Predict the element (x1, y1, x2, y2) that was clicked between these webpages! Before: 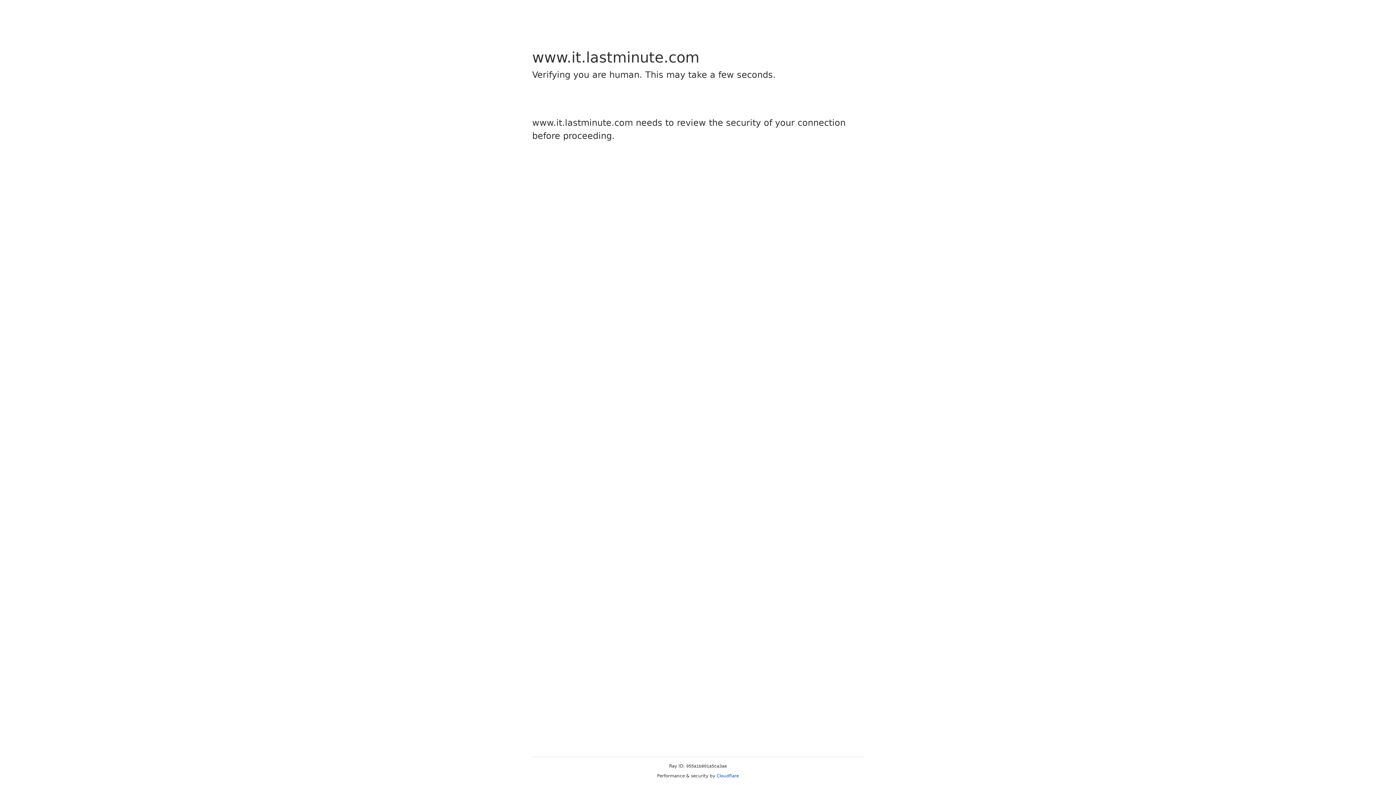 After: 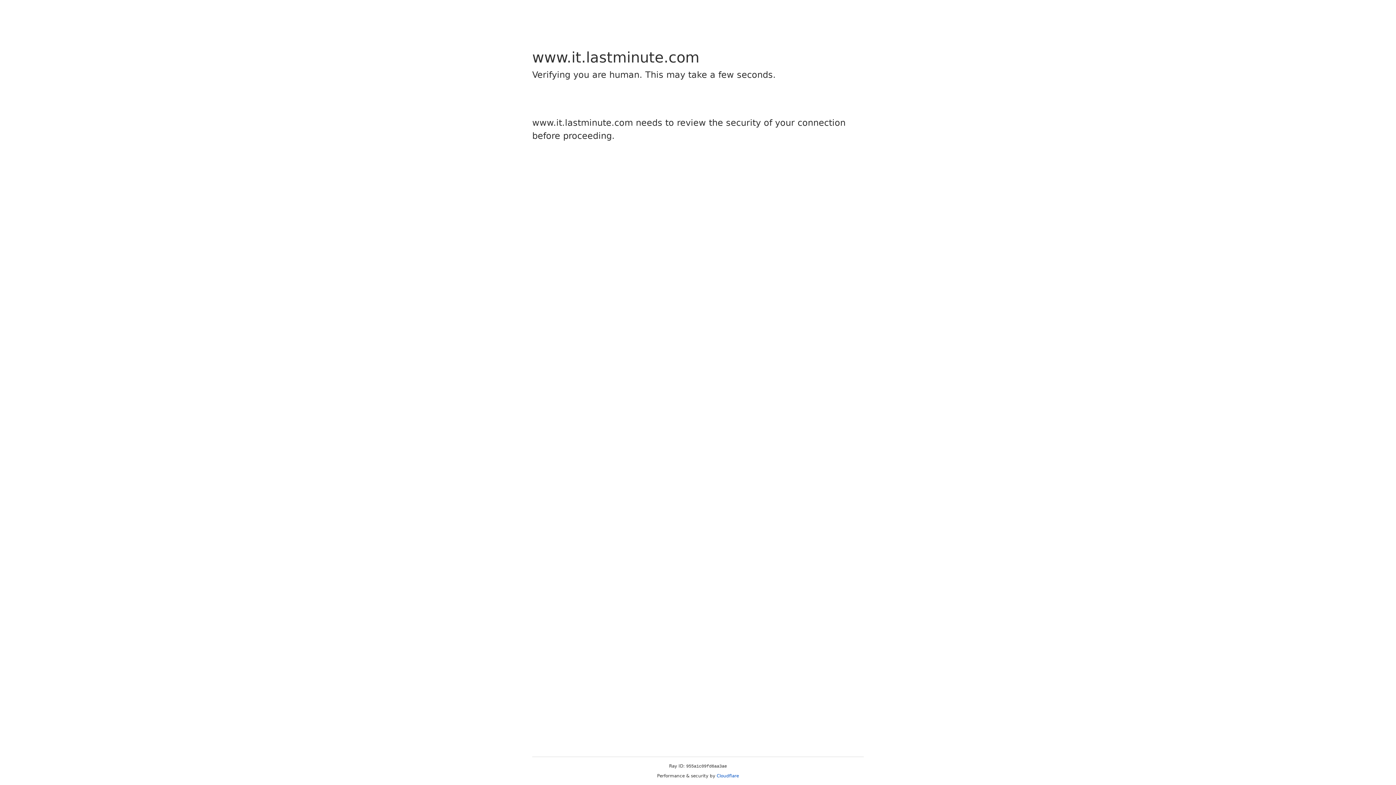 Action: bbox: (716, 773, 739, 778) label: Cloudflare